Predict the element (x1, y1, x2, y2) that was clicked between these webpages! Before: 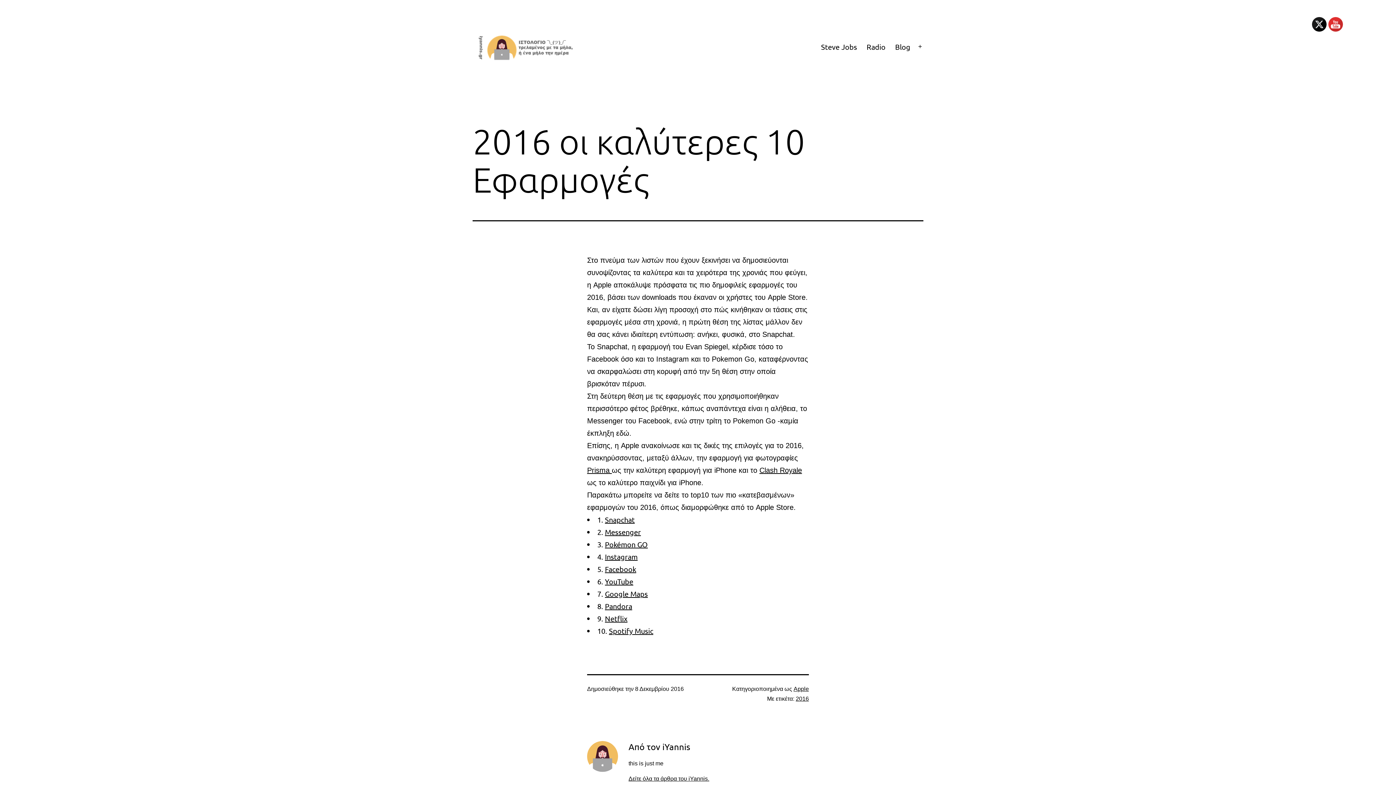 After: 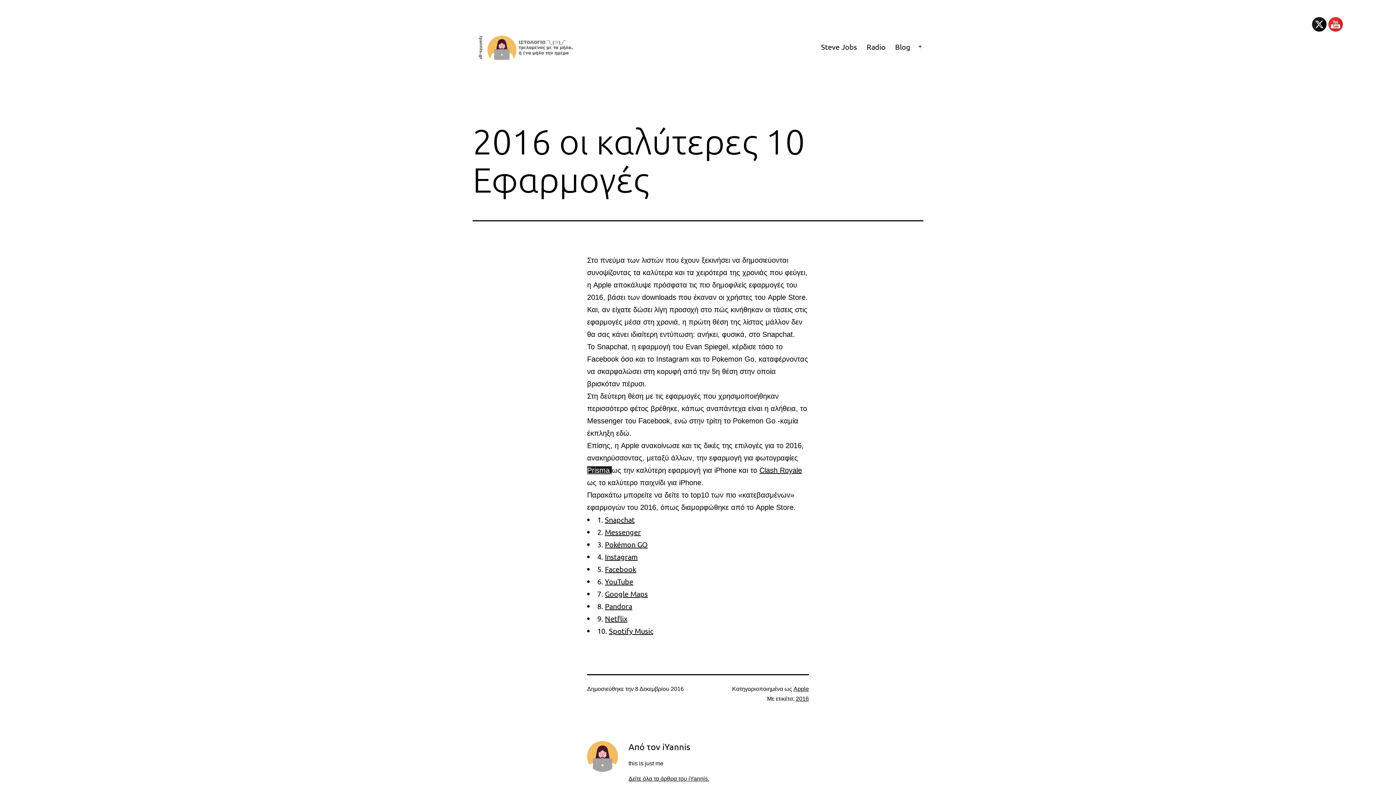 Action: bbox: (587, 466, 612, 474) label: Prisma 